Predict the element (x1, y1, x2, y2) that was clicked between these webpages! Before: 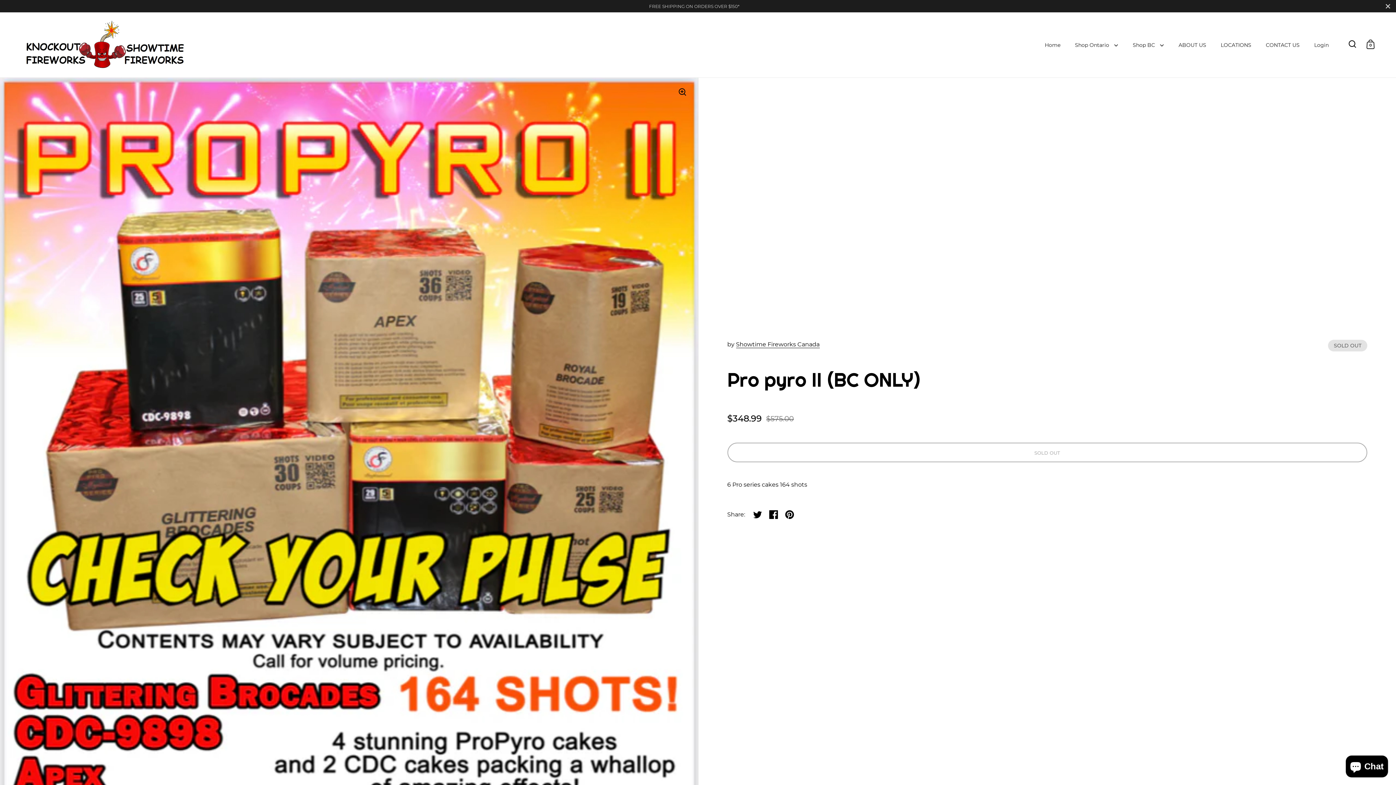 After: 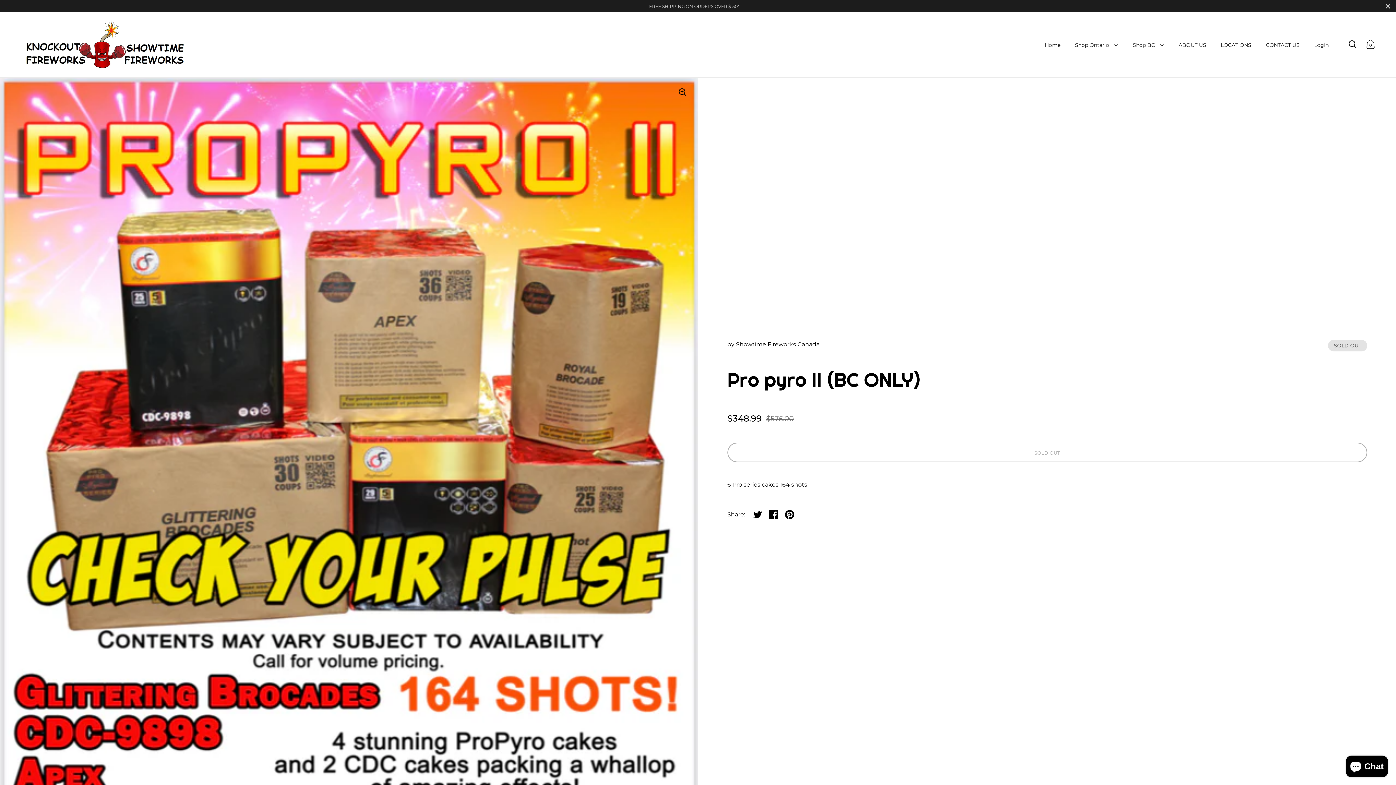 Action: label: Share on pinterest bbox: (781, 506, 797, 522)